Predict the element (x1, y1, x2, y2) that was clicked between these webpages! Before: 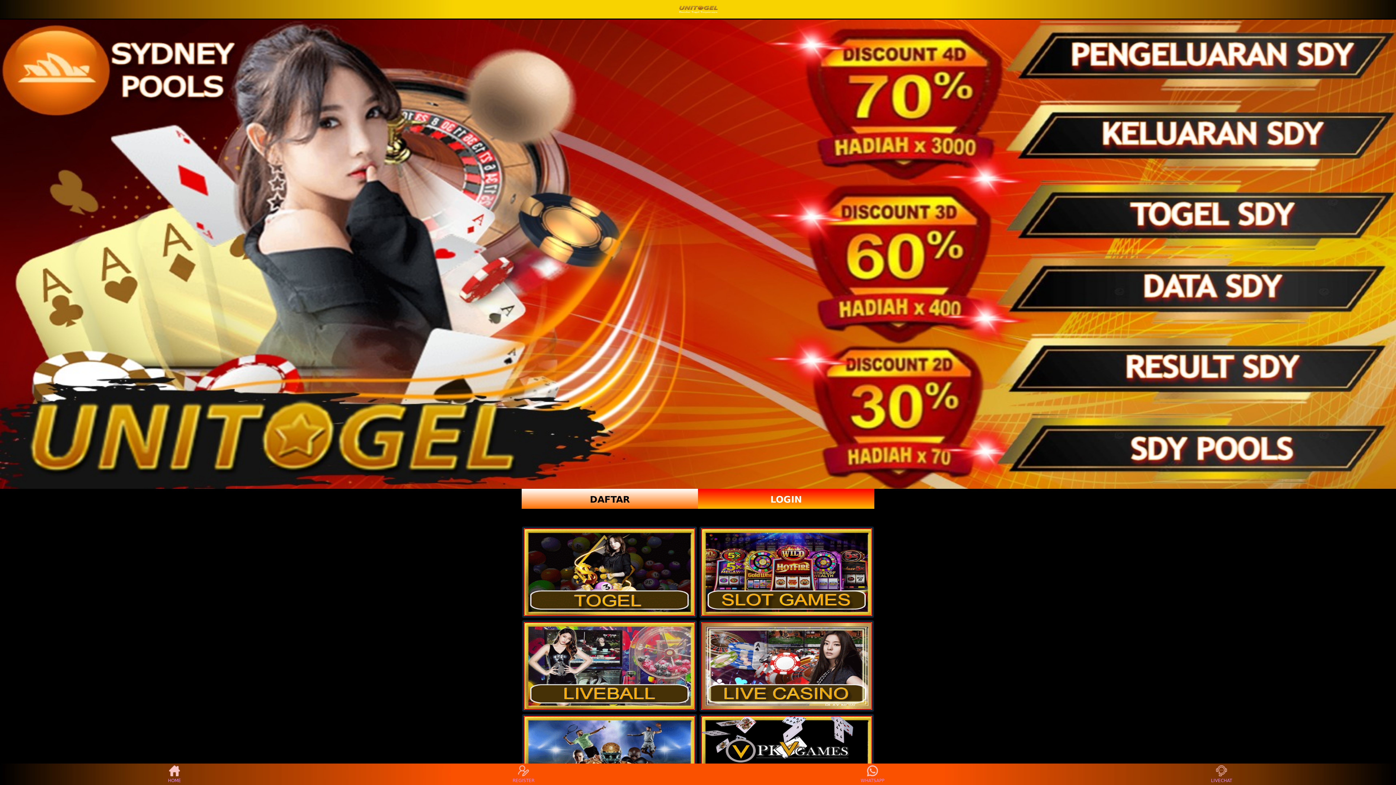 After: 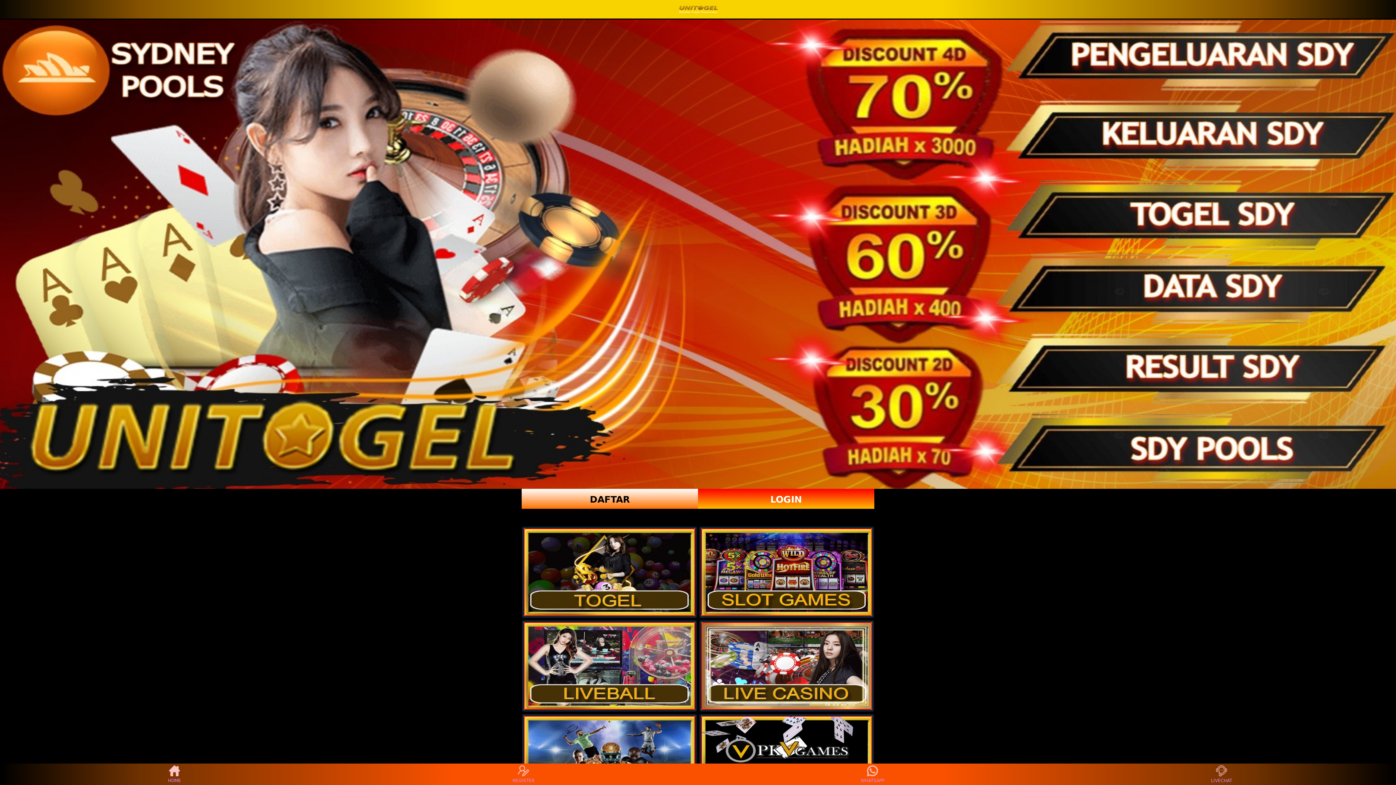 Action: bbox: (160, 765, 188, 783) label: HOME